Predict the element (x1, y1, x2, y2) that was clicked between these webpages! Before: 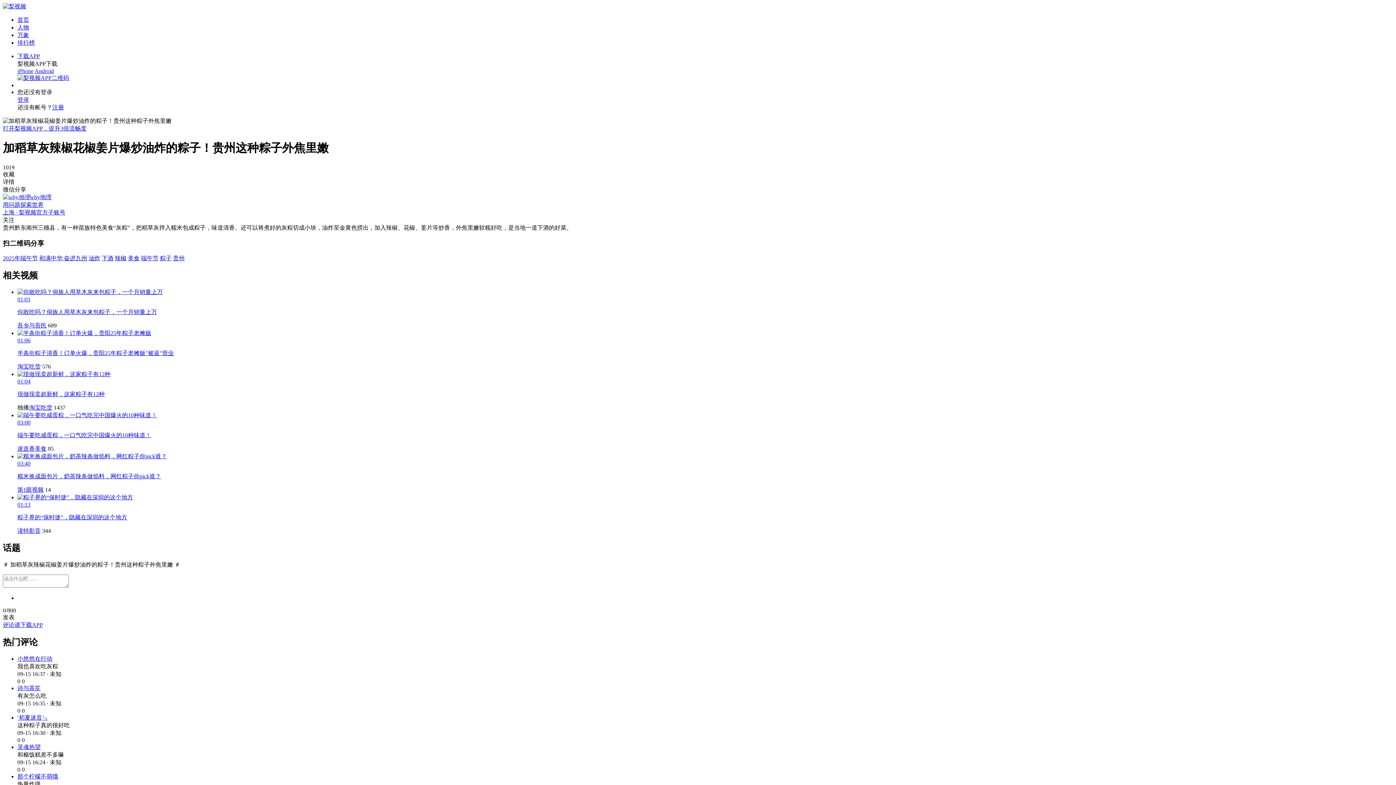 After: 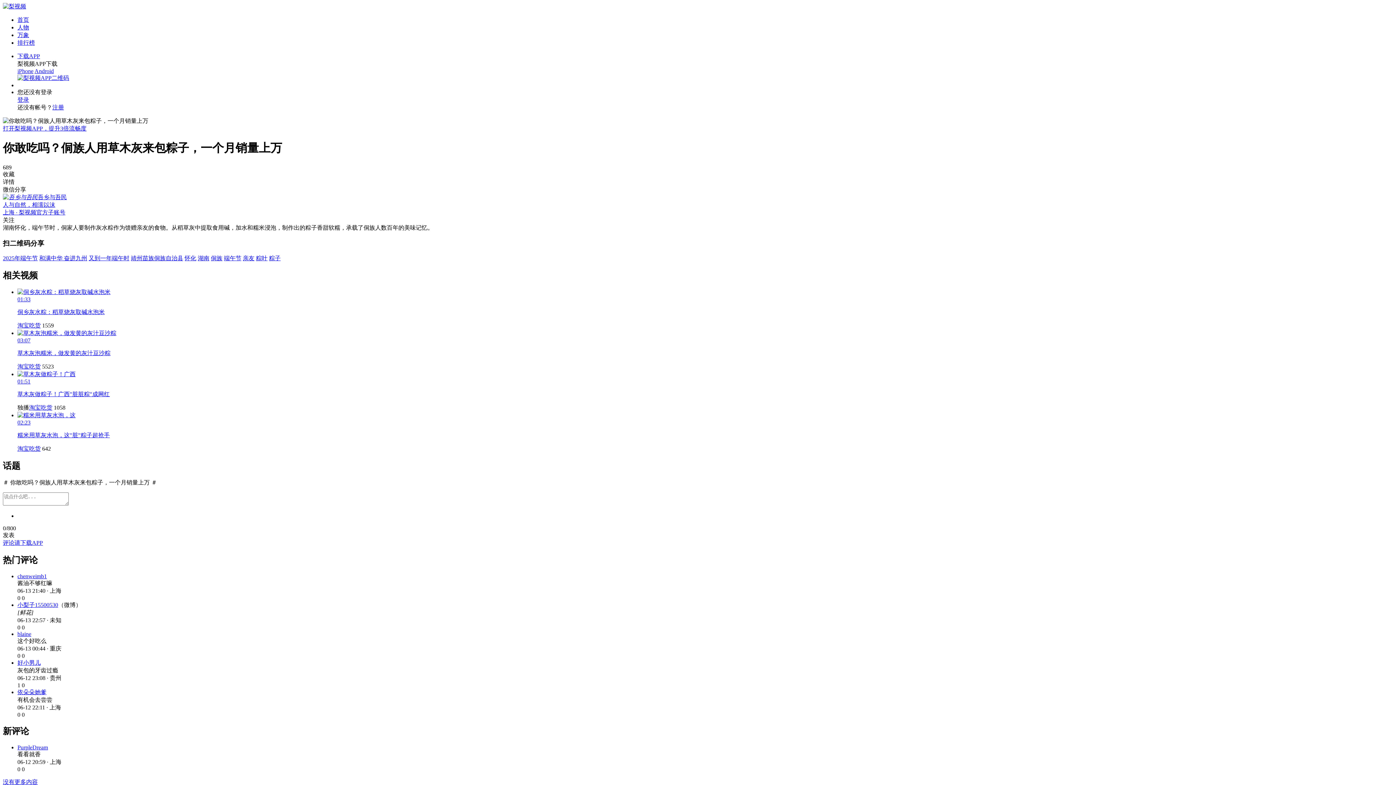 Action: bbox: (17, 288, 1393, 316) label: 01:01

你敢吃吗？侗族人用草木灰来包粽子，一个月销量上万